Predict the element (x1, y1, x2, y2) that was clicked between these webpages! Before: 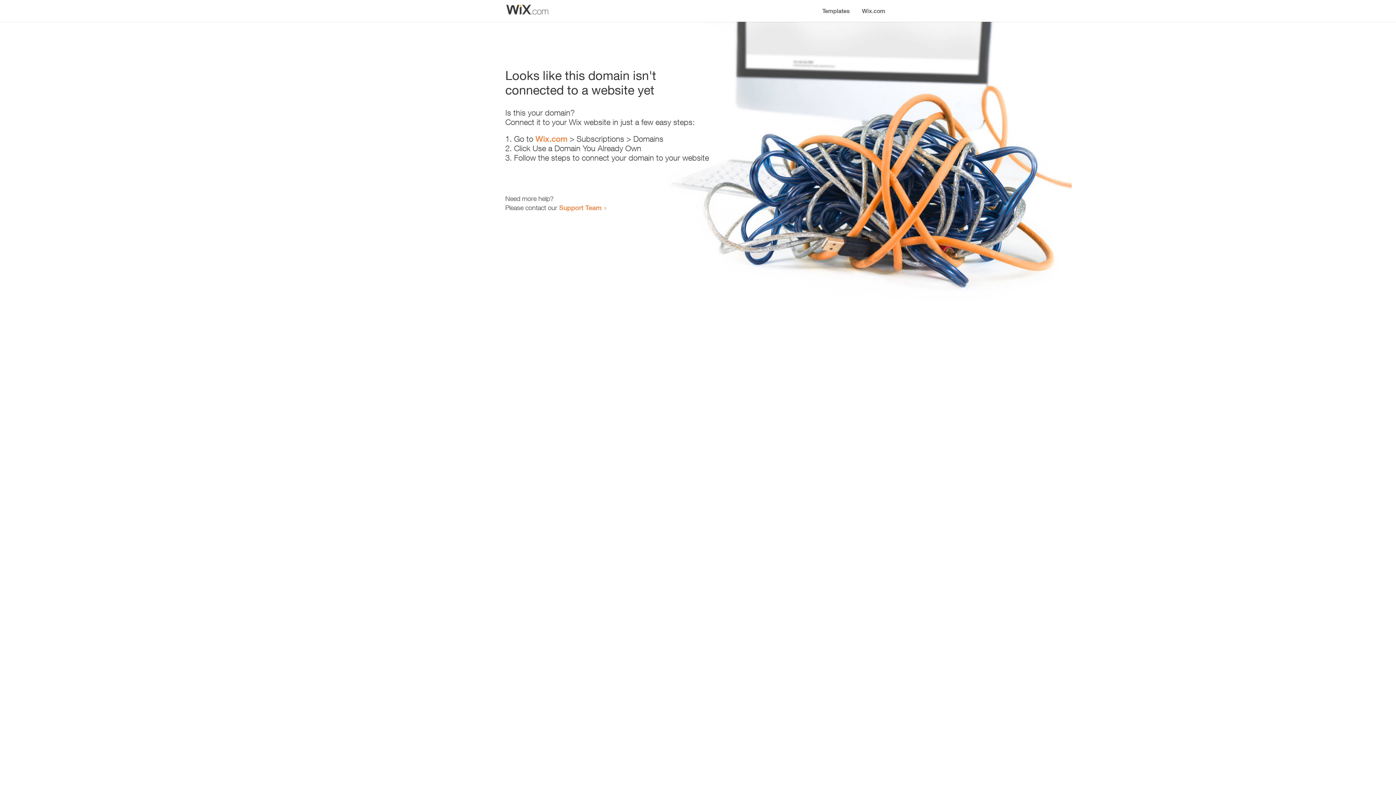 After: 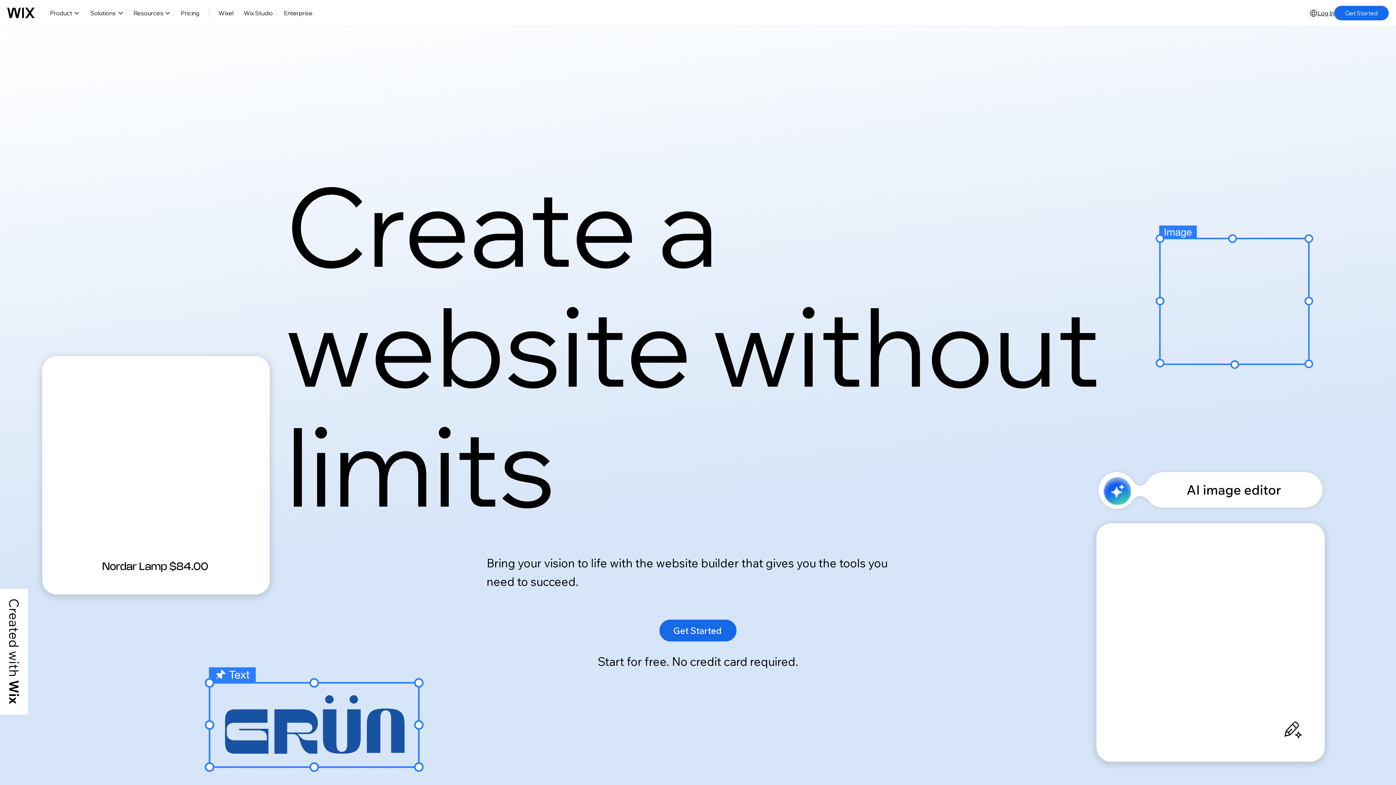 Action: bbox: (535, 134, 567, 143) label: Wix.com